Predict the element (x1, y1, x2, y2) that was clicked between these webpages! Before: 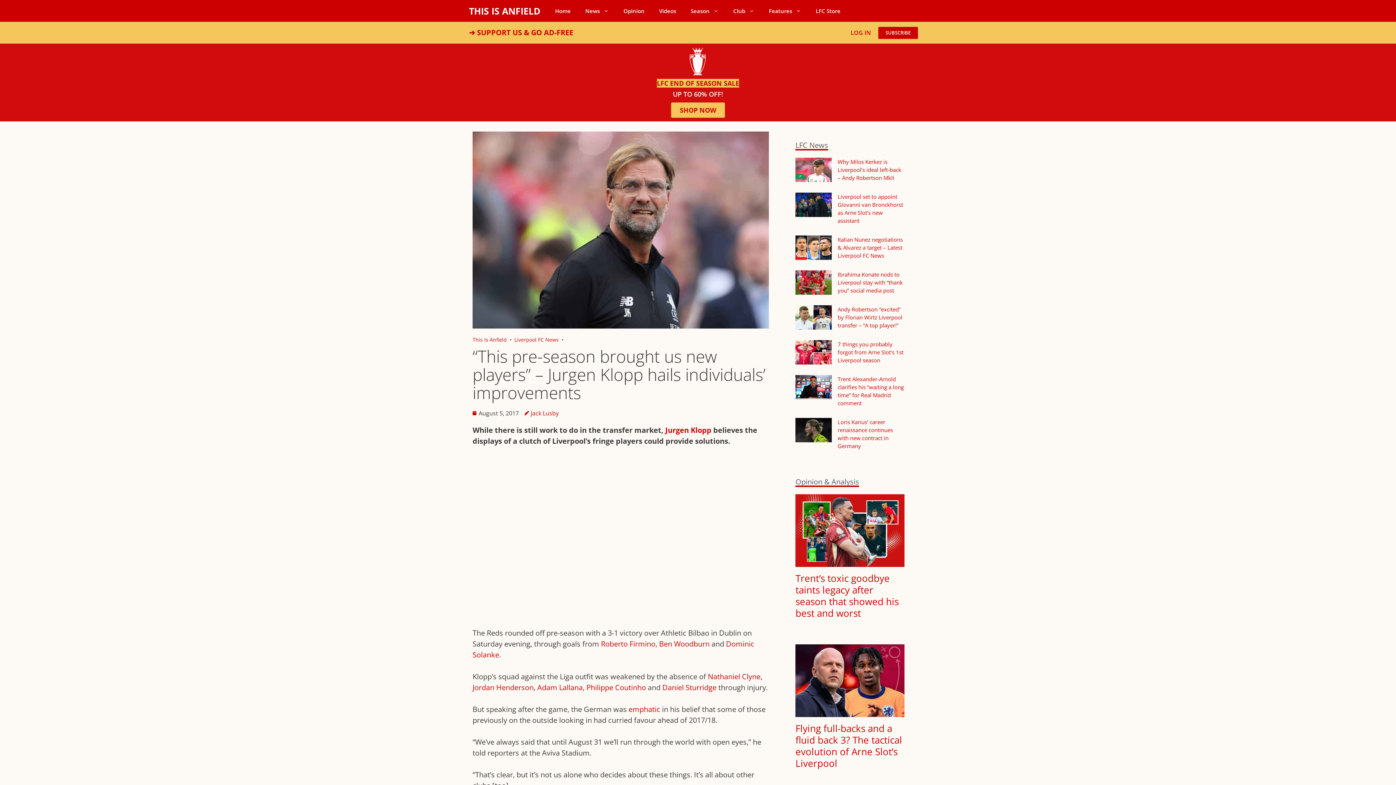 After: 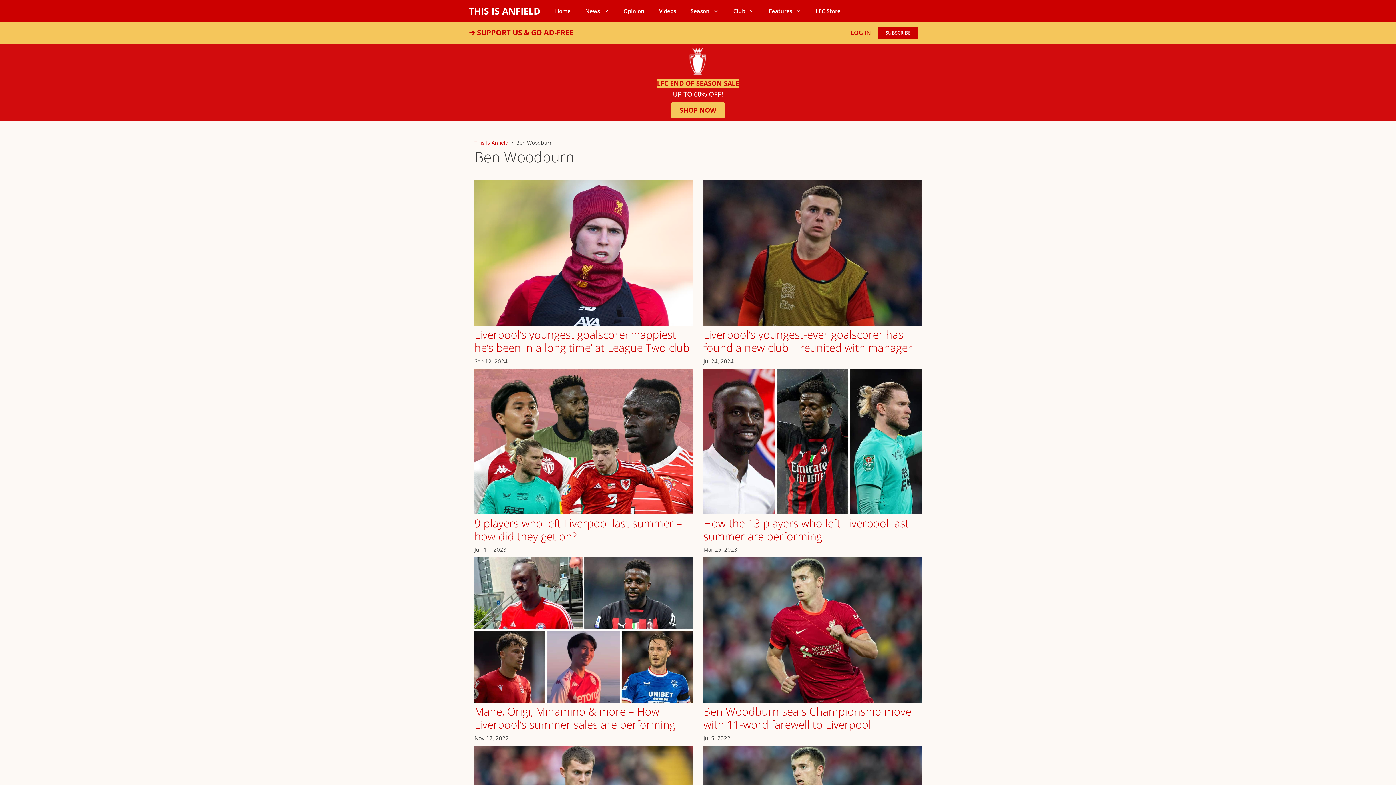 Action: bbox: (659, 639, 709, 648) label: Ben Woodburn